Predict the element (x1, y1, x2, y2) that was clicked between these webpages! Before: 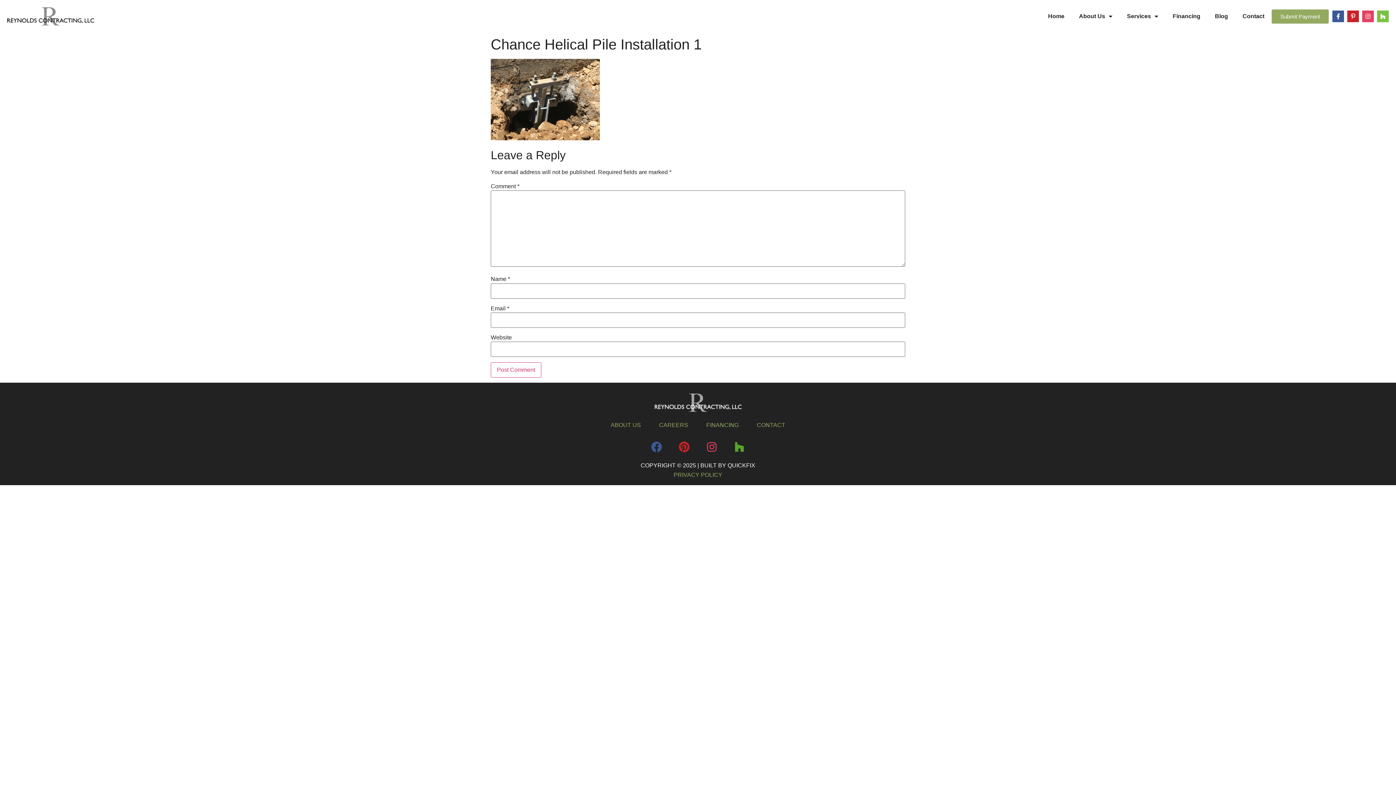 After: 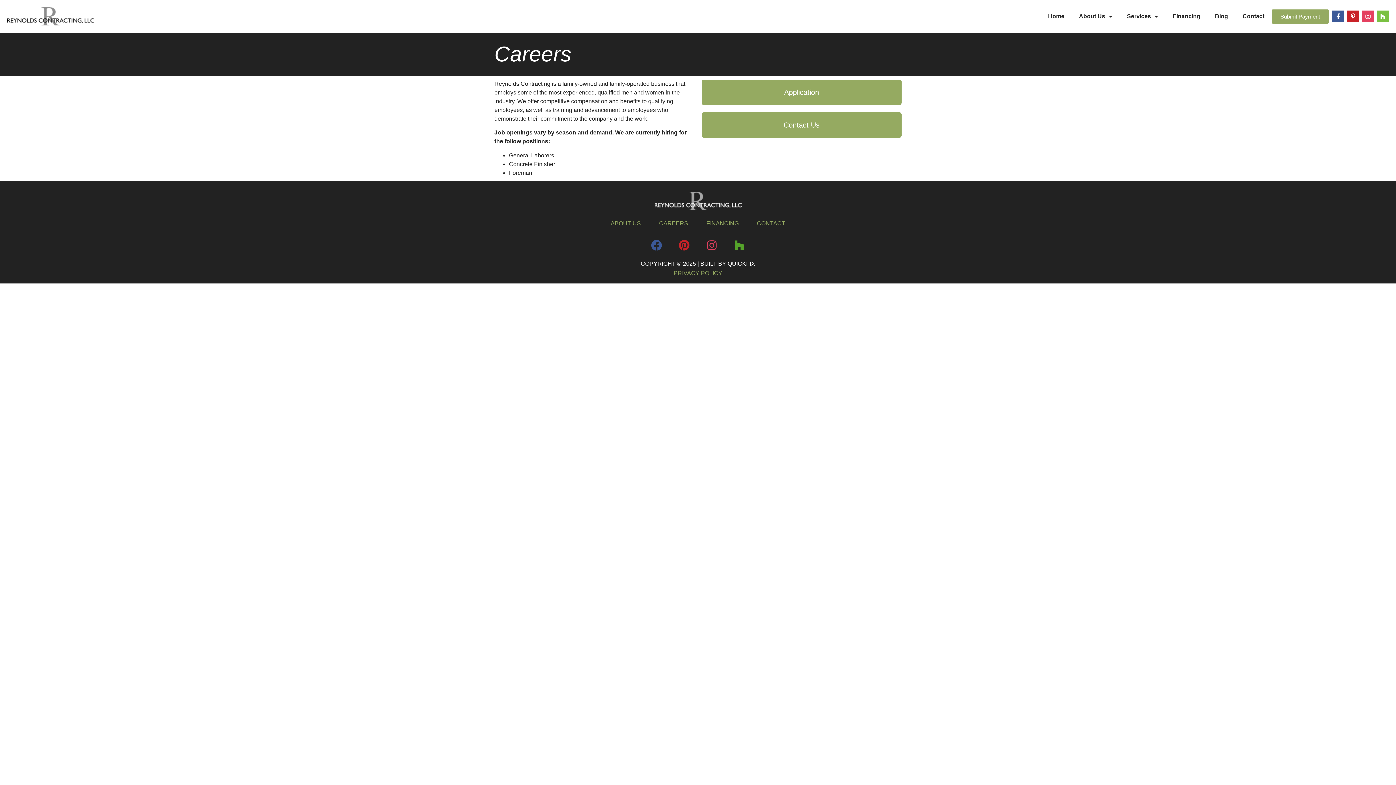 Action: bbox: (652, 419, 695, 431) label: CAREERS